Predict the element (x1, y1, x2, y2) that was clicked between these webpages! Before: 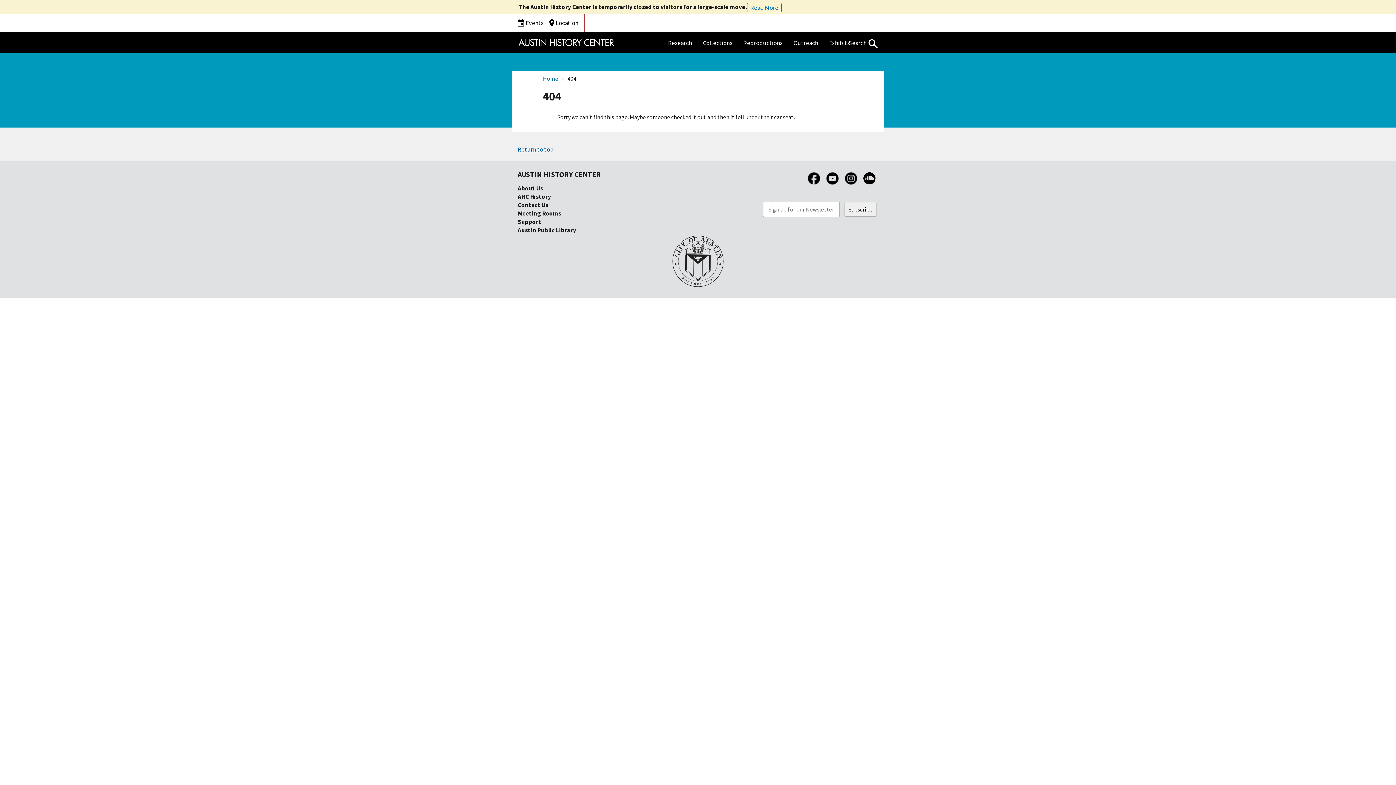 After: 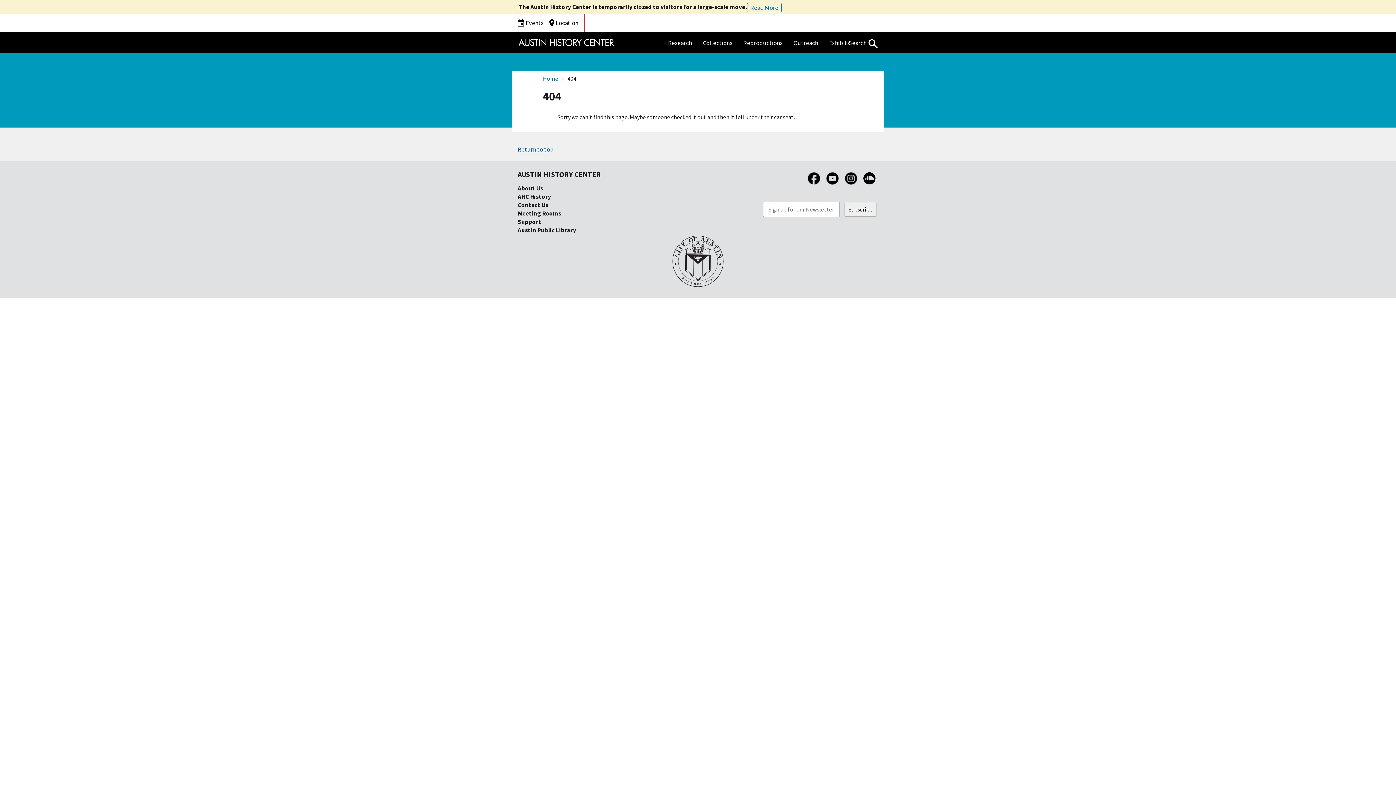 Action: label: Austin Public Library bbox: (517, 226, 576, 234)